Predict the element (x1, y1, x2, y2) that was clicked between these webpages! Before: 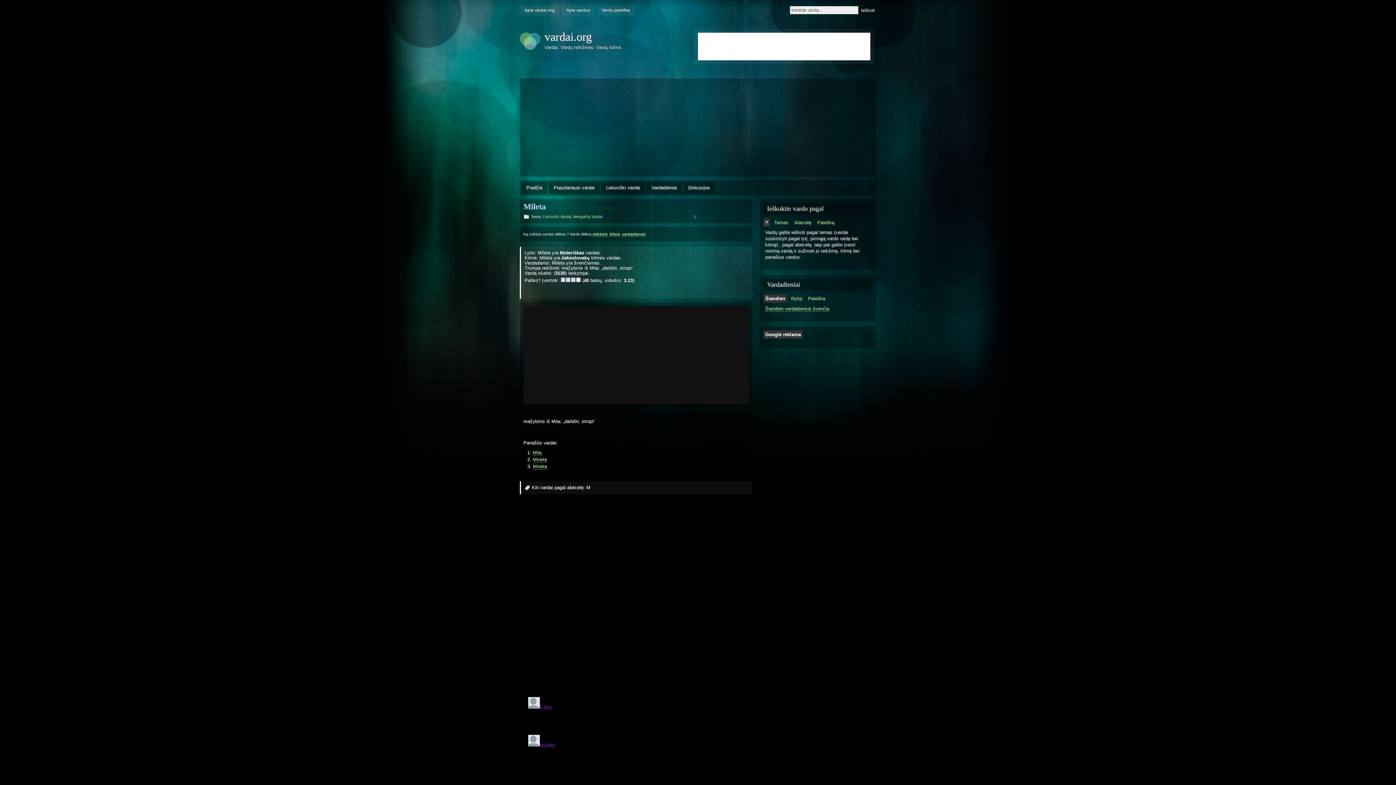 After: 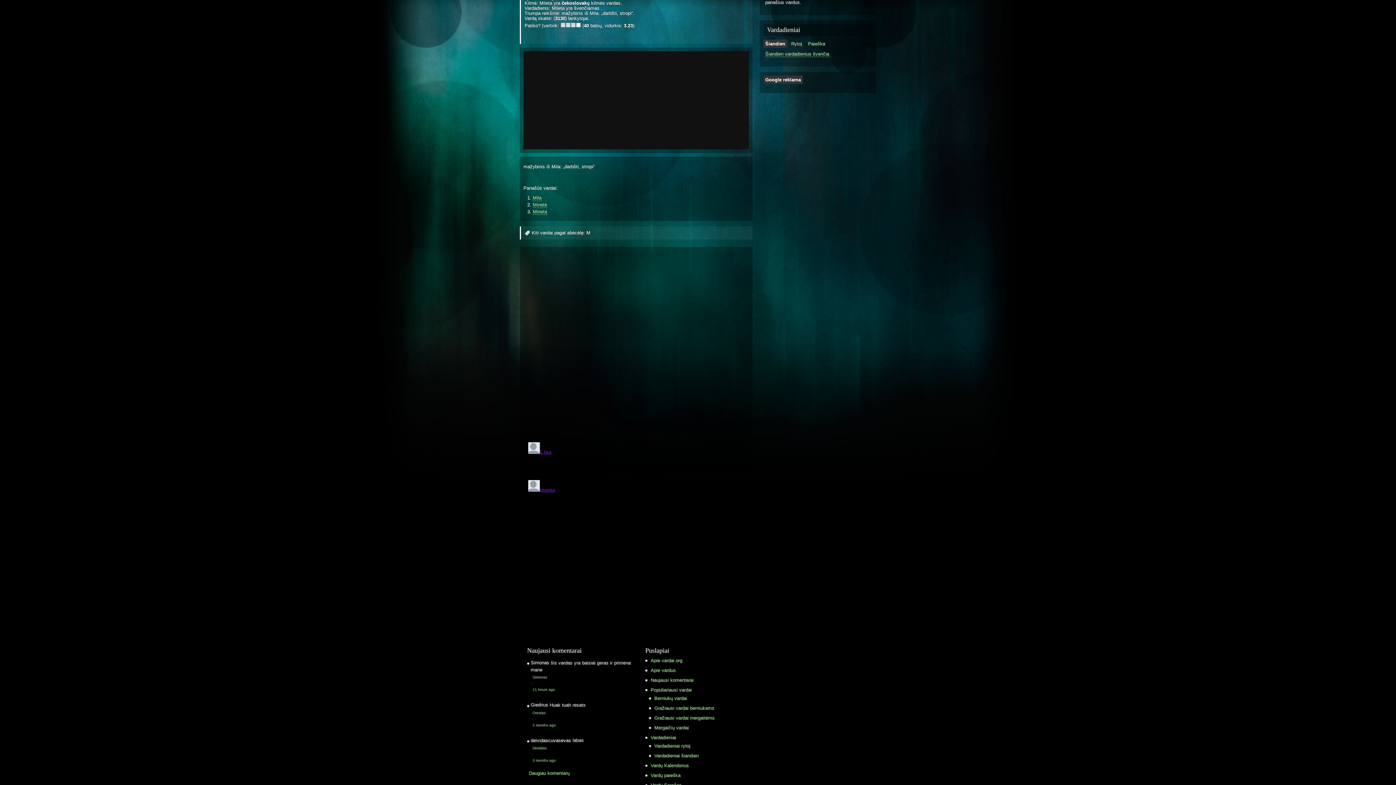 Action: bbox: (609, 231, 620, 236) label: kilmė